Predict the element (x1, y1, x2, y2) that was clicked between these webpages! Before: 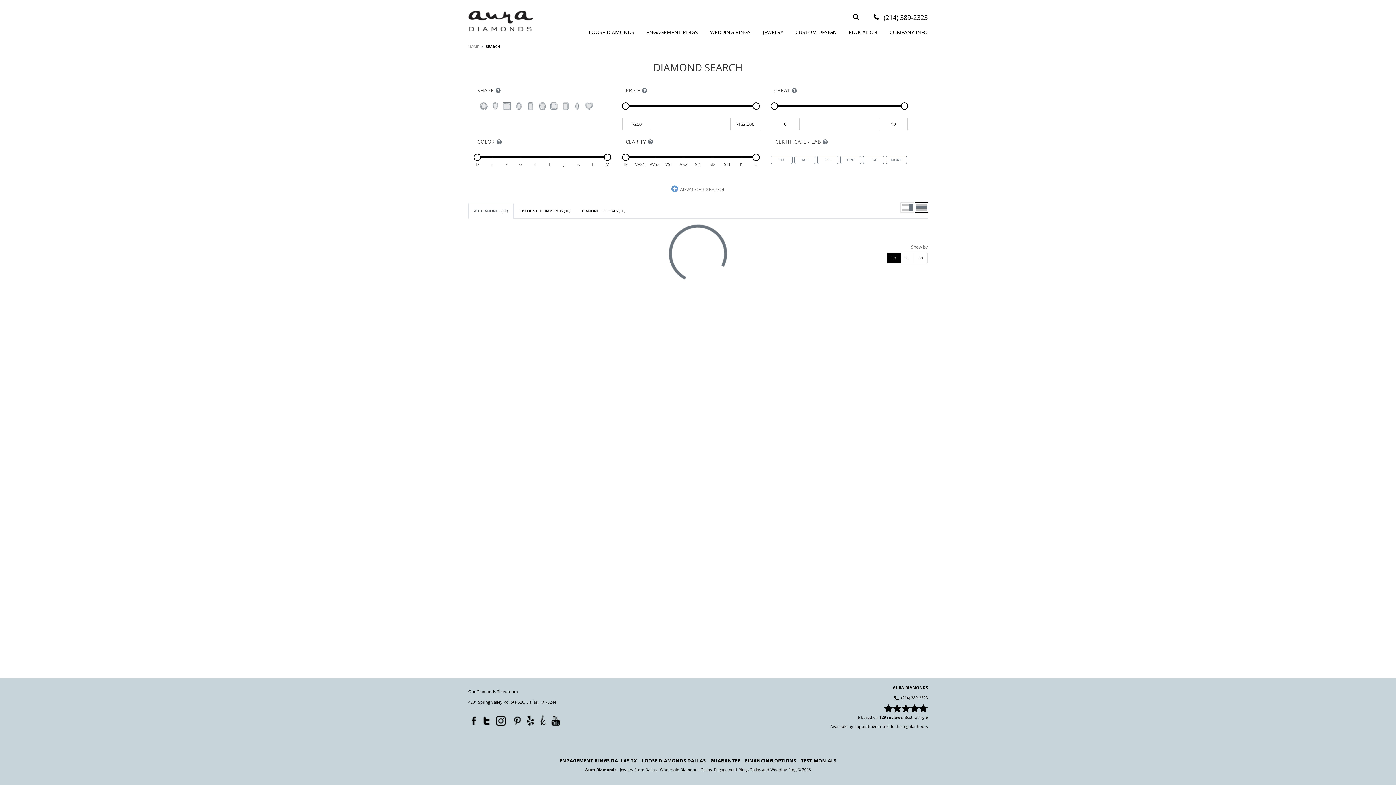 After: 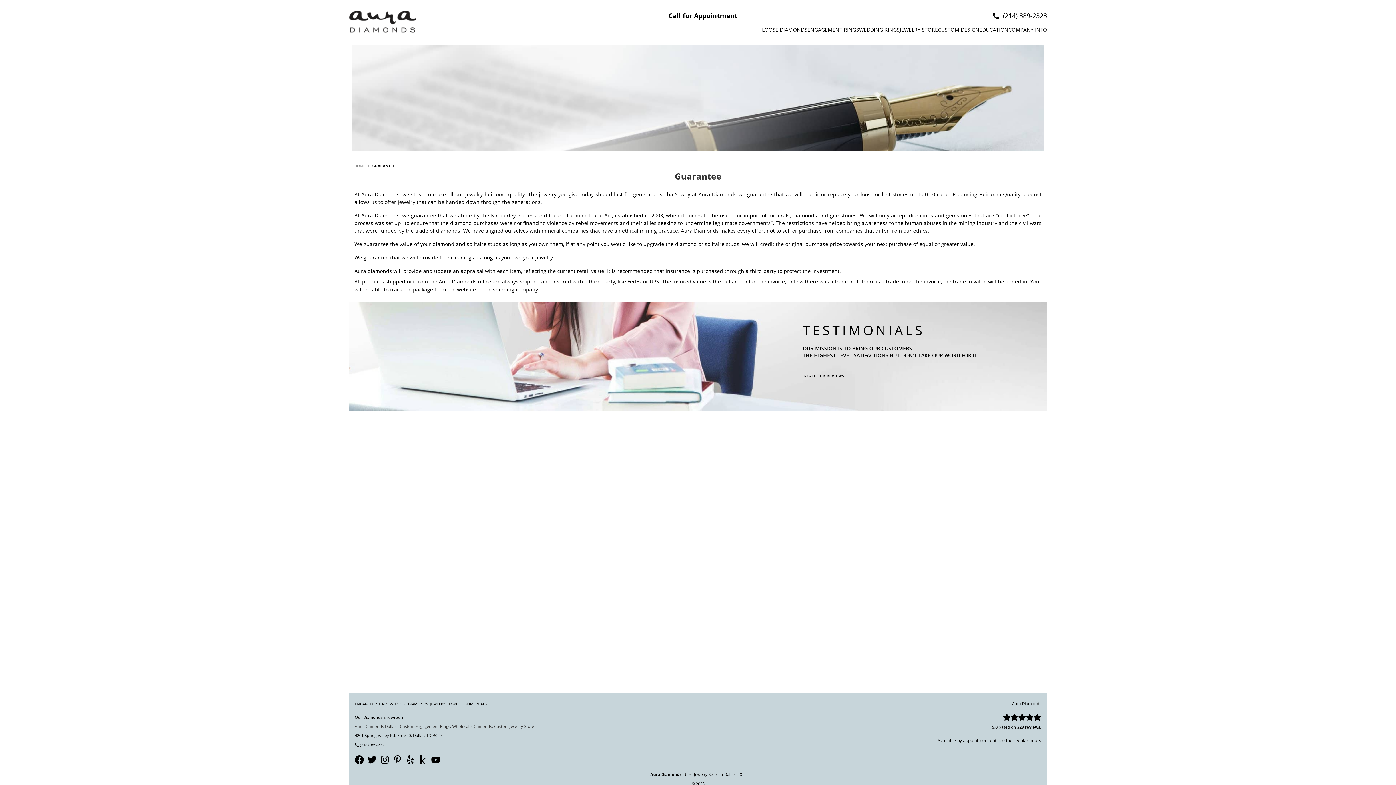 Action: bbox: (710, 757, 740, 764) label: GUARANTEE